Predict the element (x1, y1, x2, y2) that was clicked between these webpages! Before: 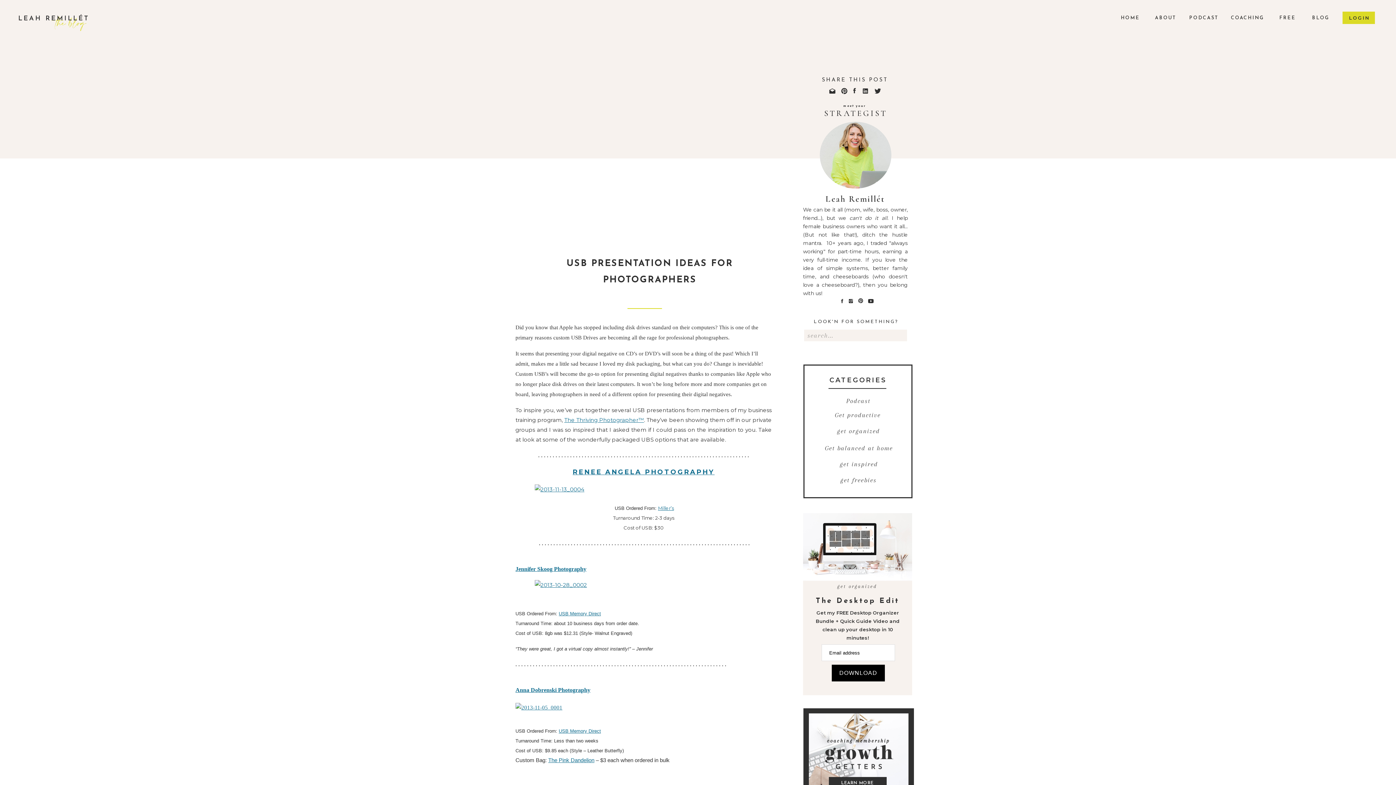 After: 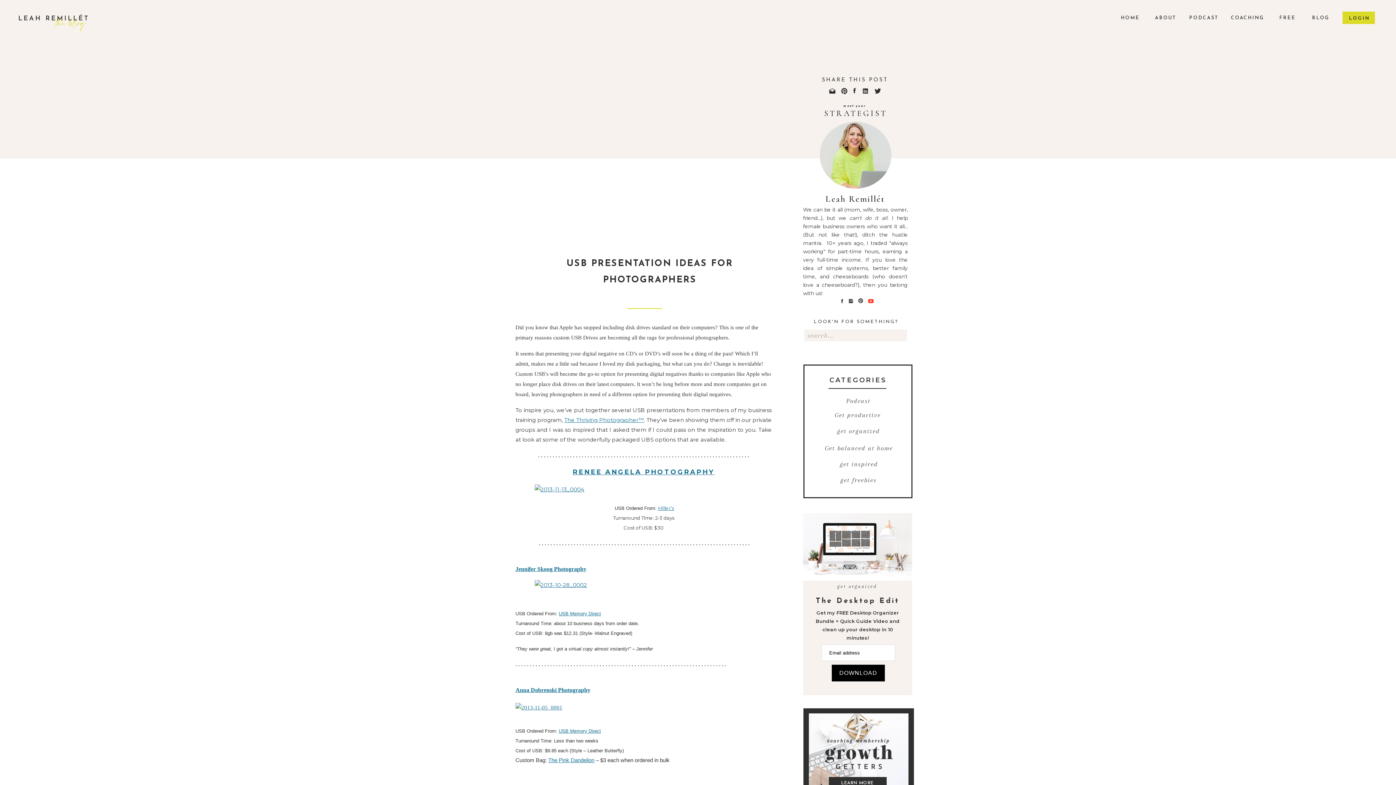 Action: bbox: (868, 298, 873, 304)